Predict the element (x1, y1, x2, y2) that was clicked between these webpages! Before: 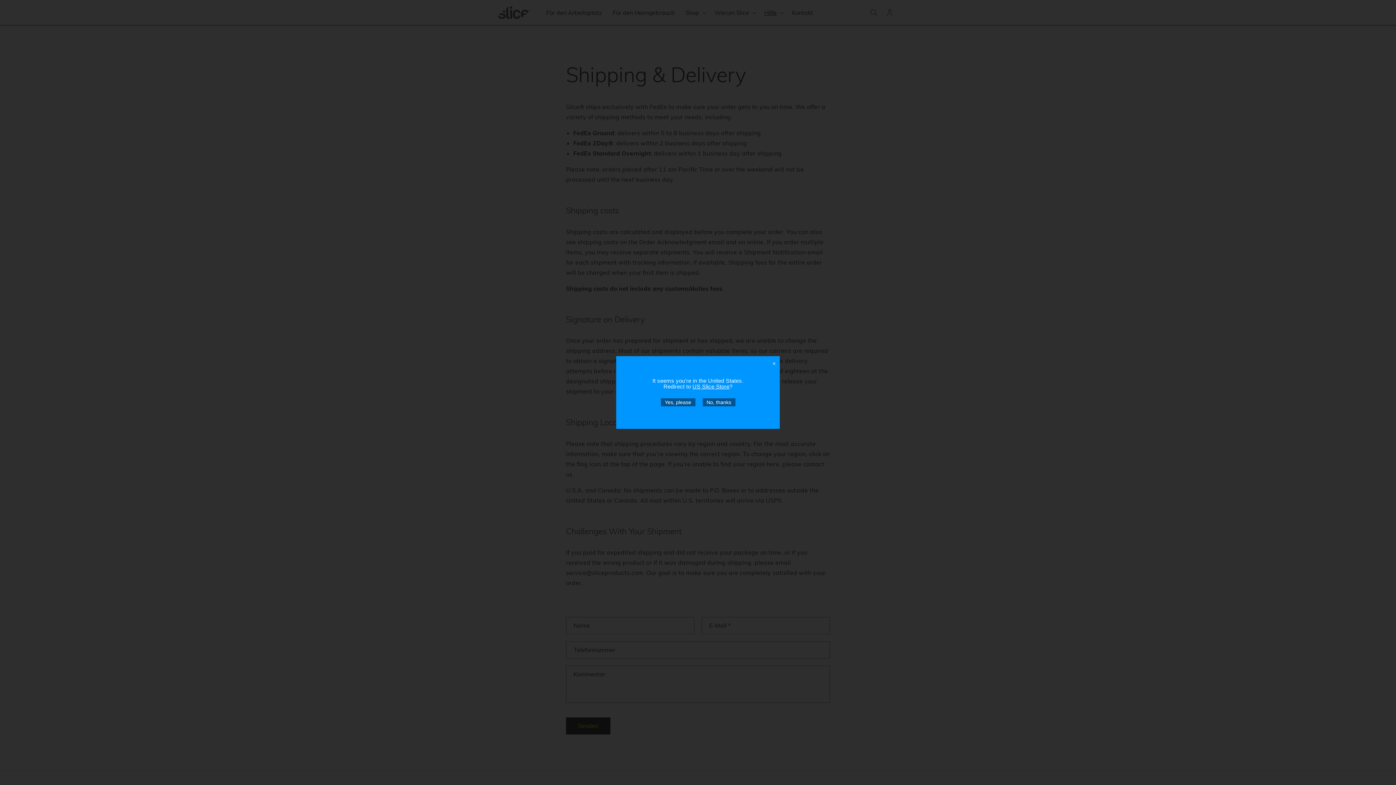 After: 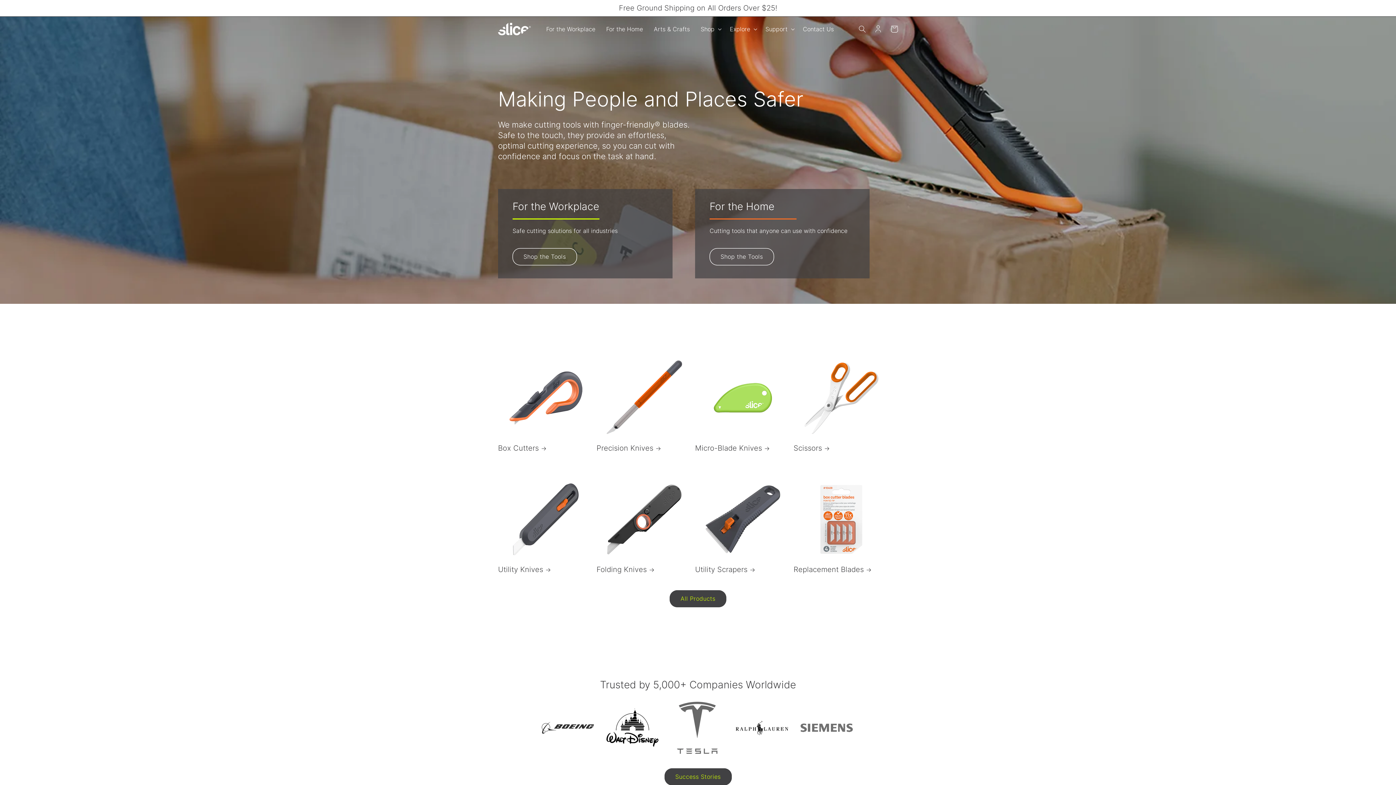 Action: label: Yes, please bbox: (660, 398, 695, 406)